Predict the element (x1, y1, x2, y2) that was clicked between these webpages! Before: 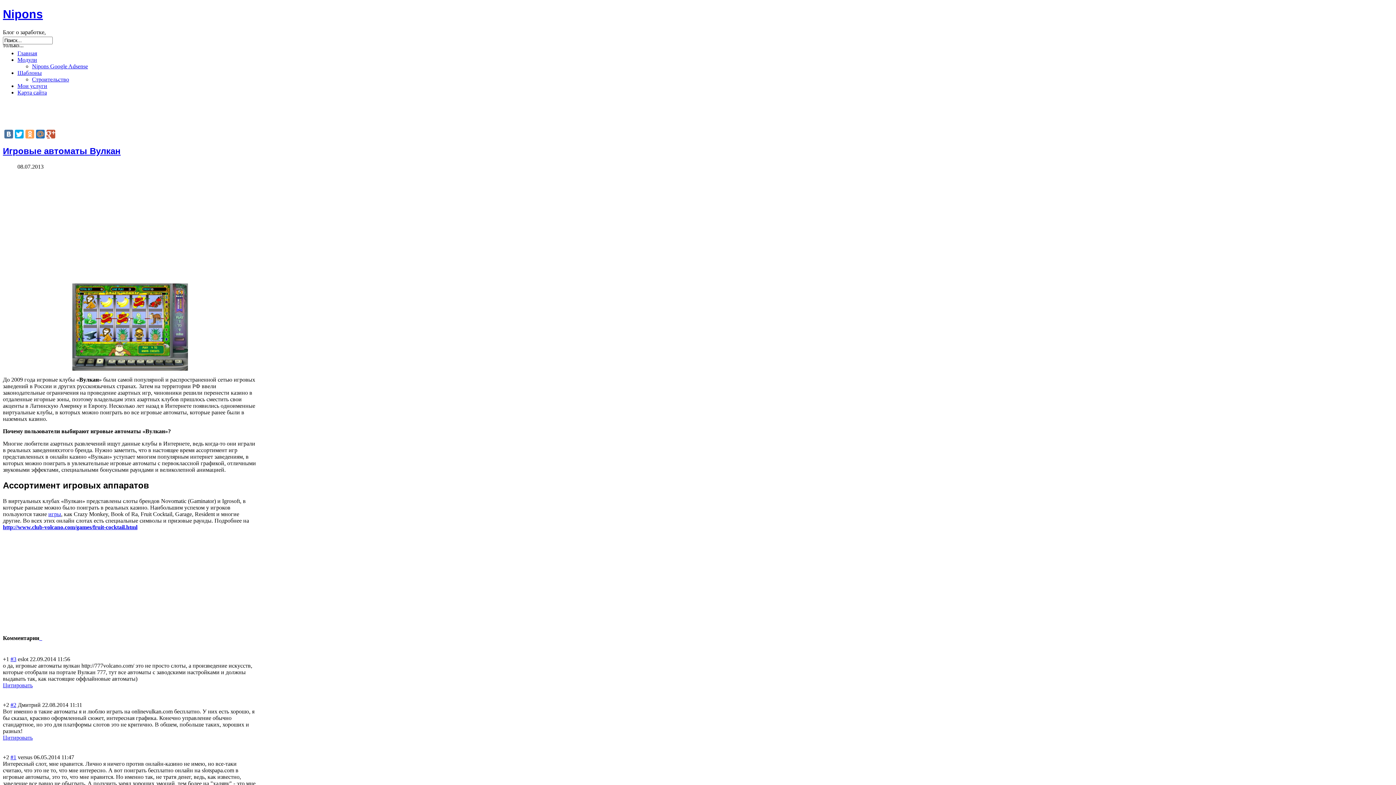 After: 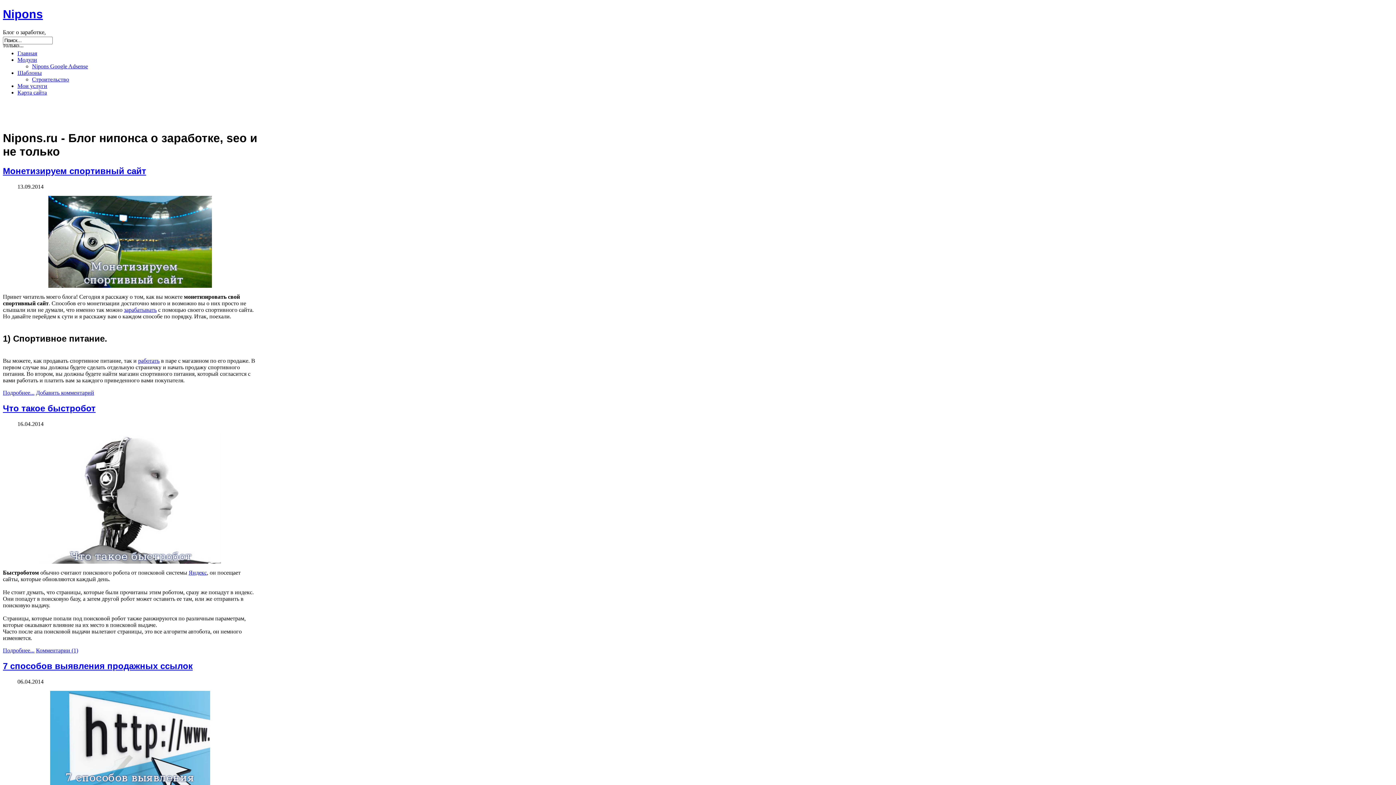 Action: bbox: (2, 7, 42, 20) label: Nipons